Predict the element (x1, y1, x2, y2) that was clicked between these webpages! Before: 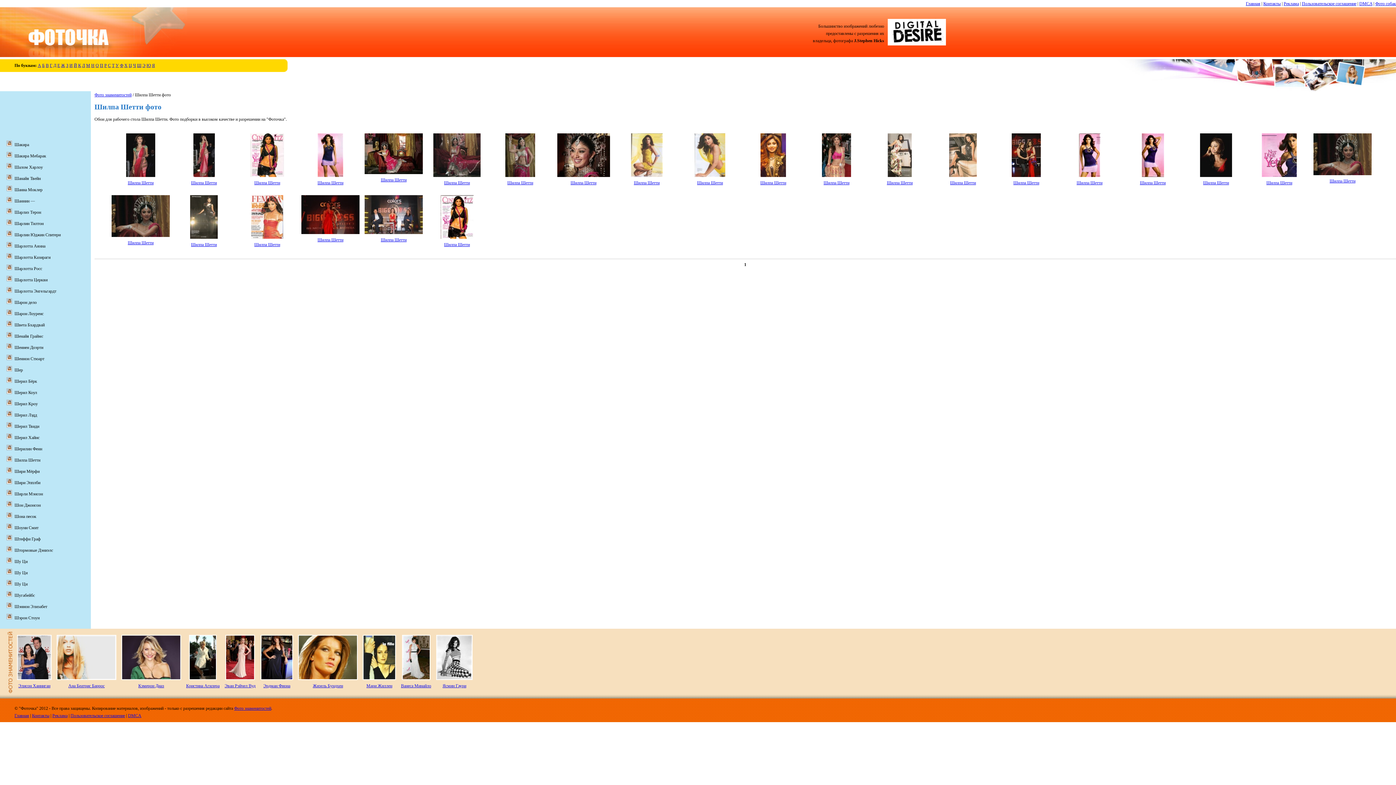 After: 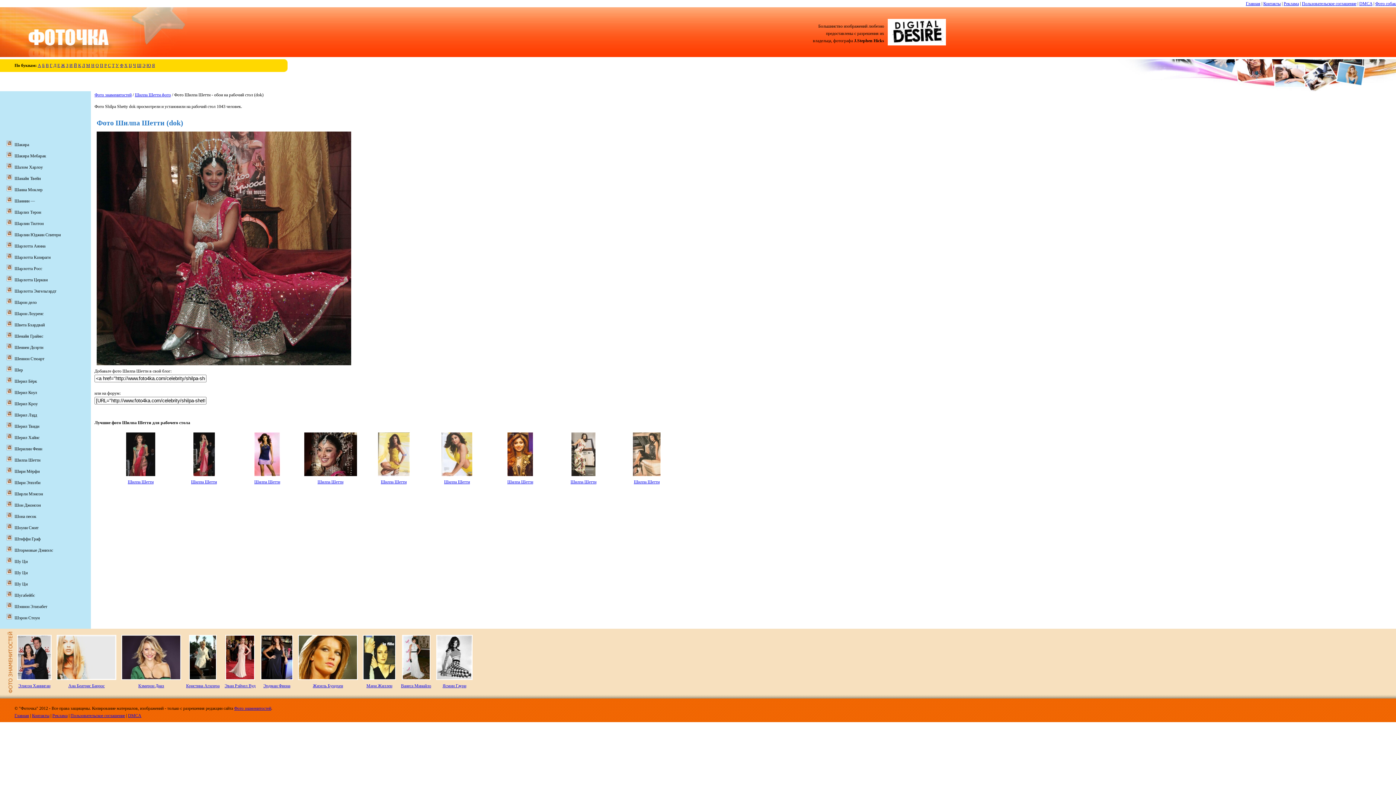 Action: bbox: (444, 180, 470, 185) label: Шилпа Шетти